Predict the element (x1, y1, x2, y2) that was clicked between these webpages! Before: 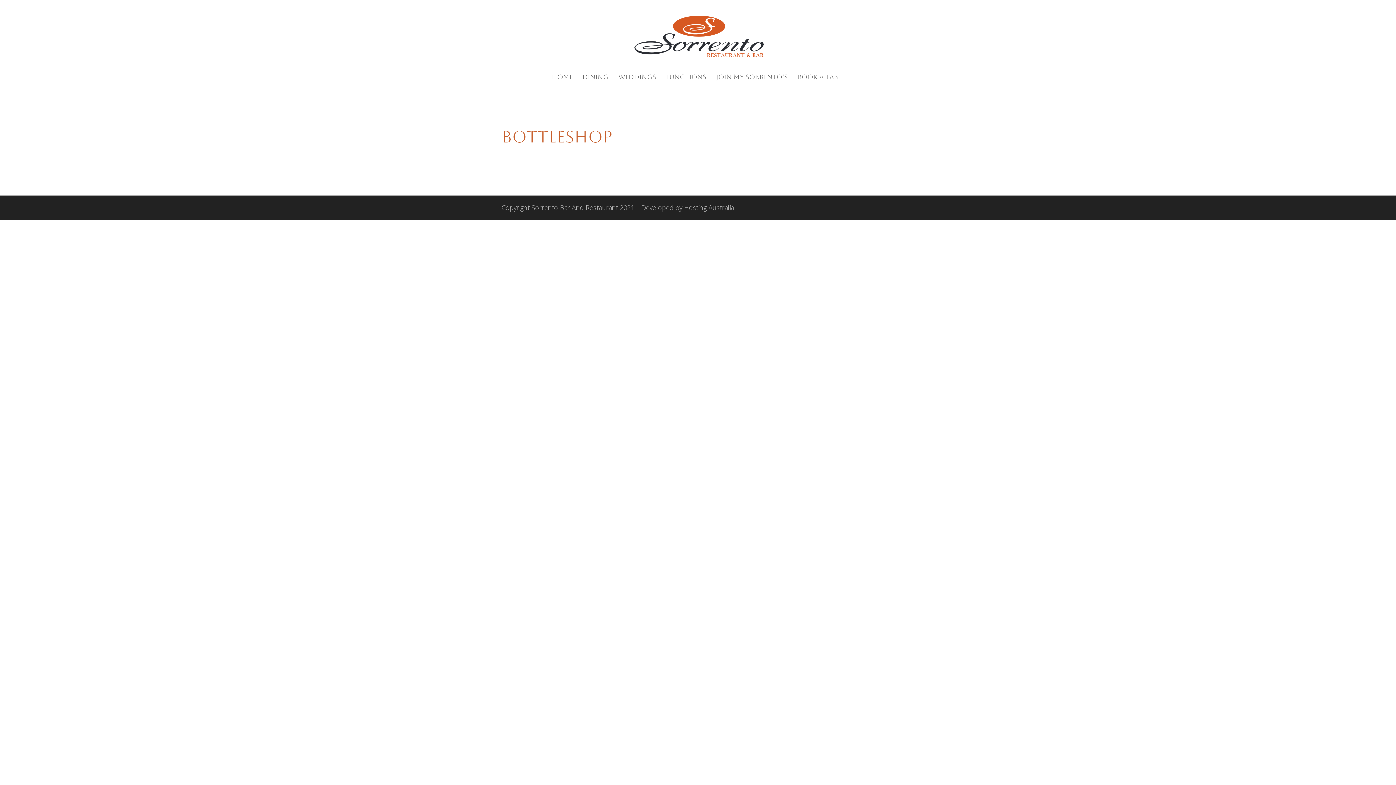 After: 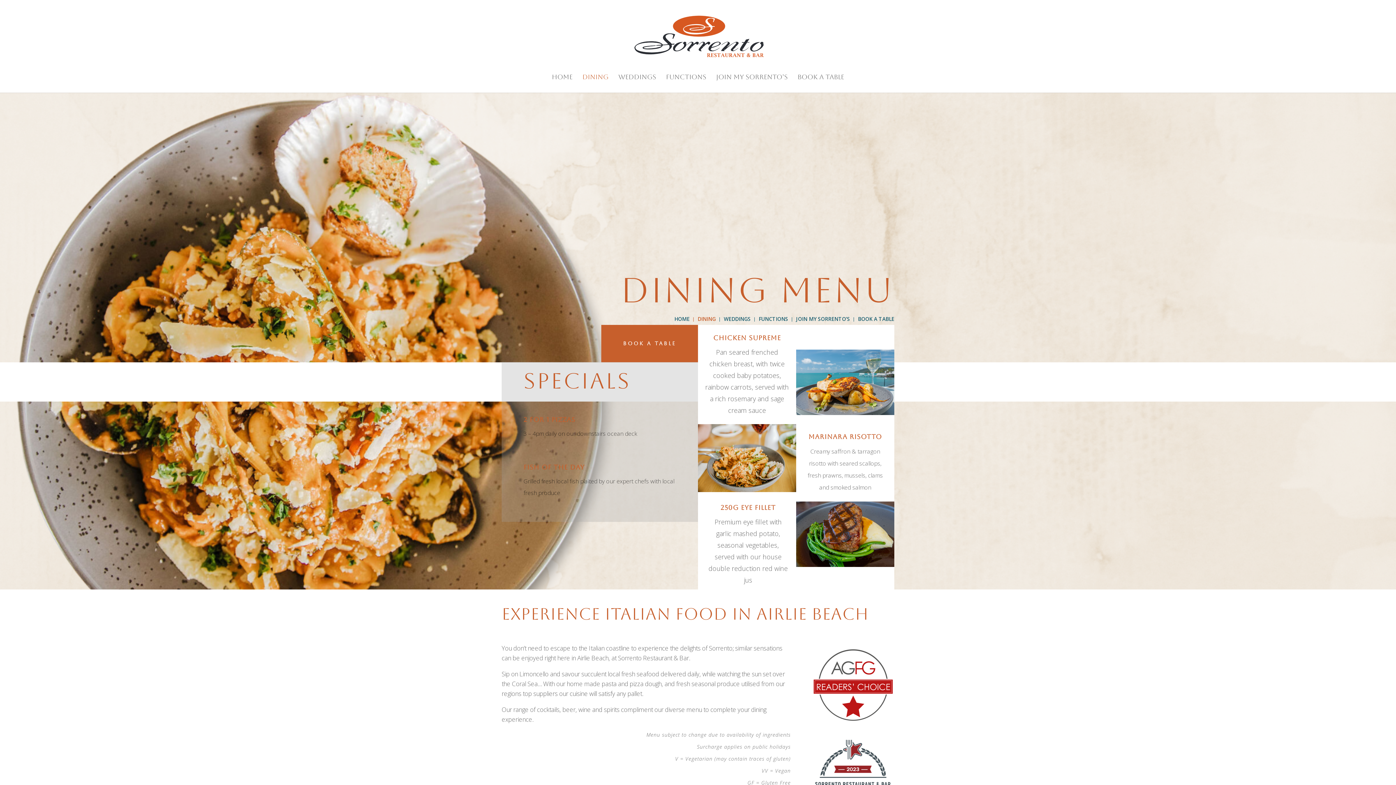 Action: label: DINING bbox: (582, 74, 608, 92)